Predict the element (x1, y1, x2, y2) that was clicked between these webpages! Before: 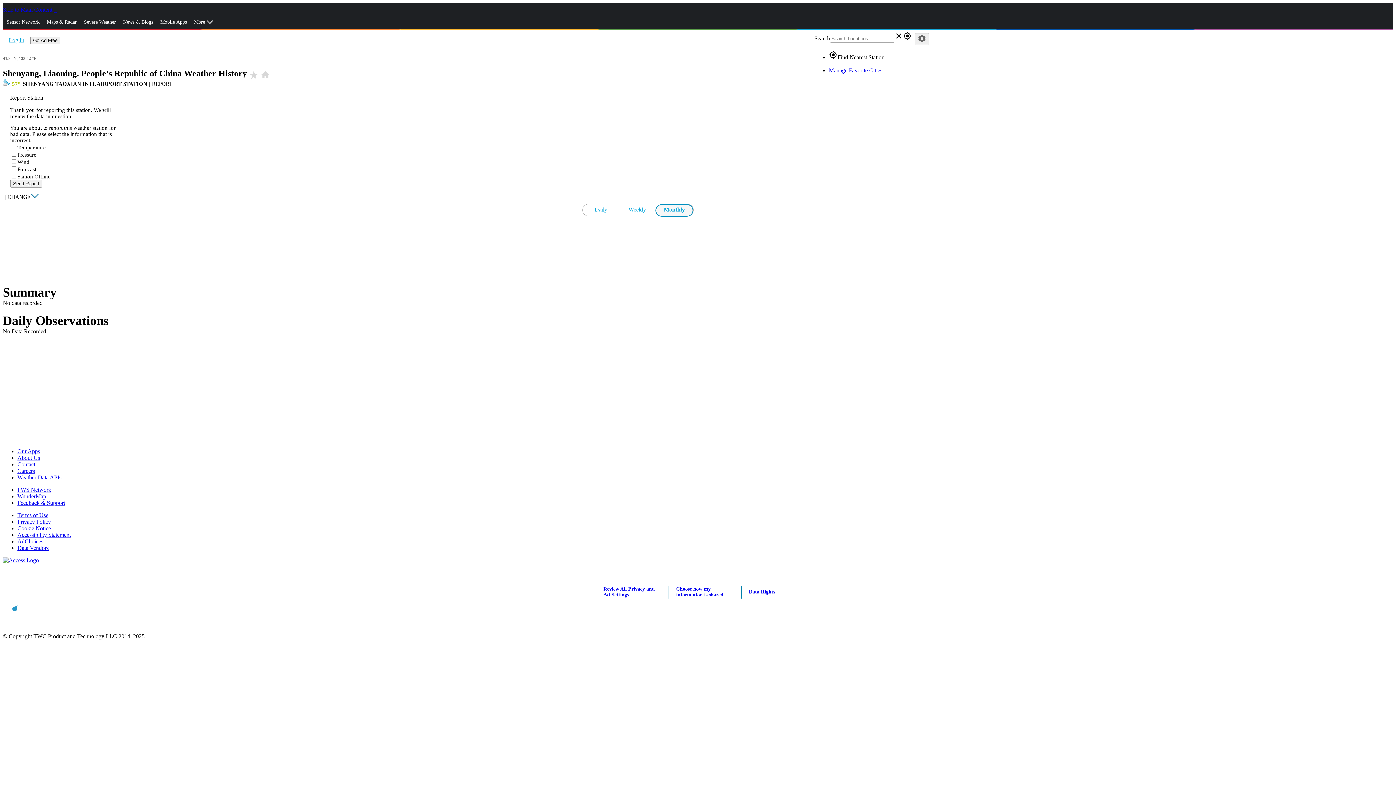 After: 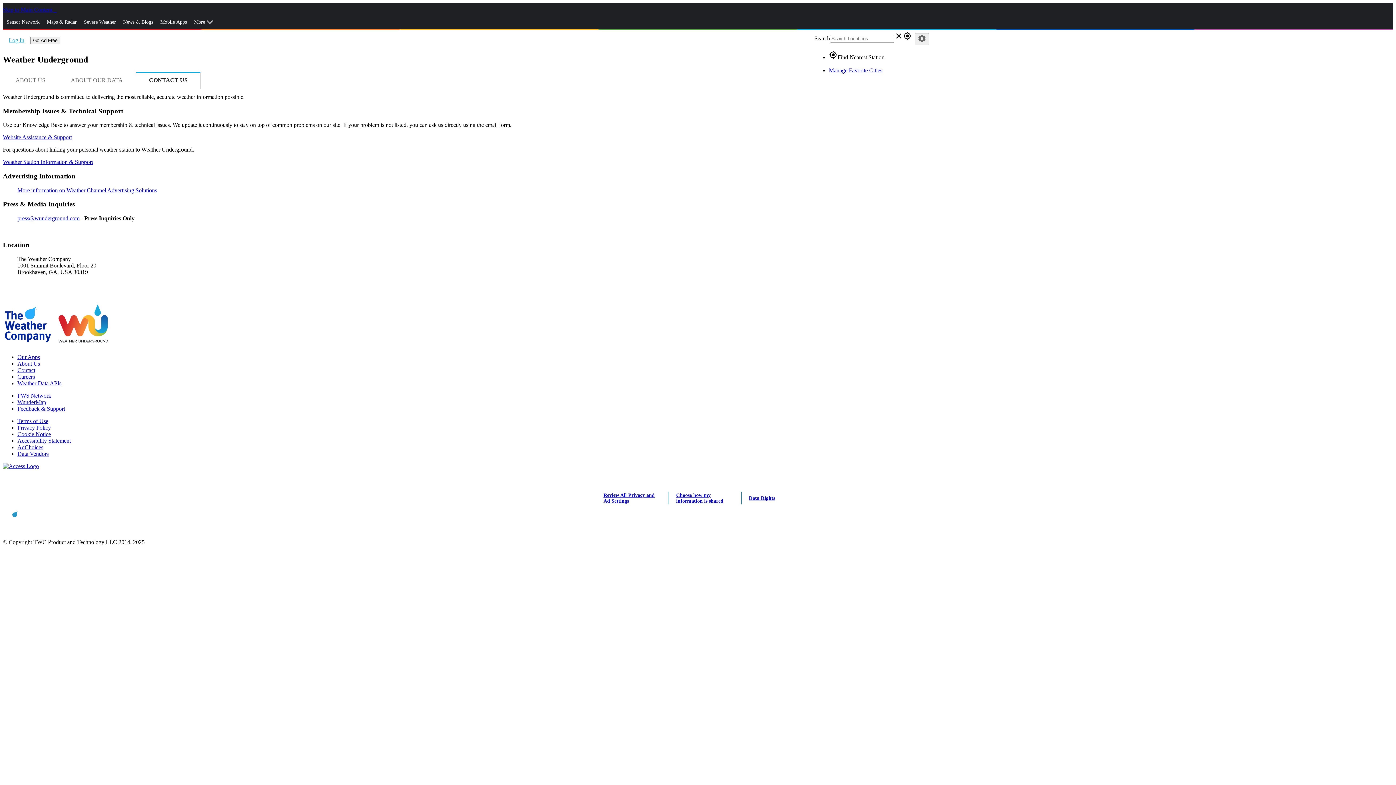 Action: bbox: (17, 461, 35, 467) label: Contact